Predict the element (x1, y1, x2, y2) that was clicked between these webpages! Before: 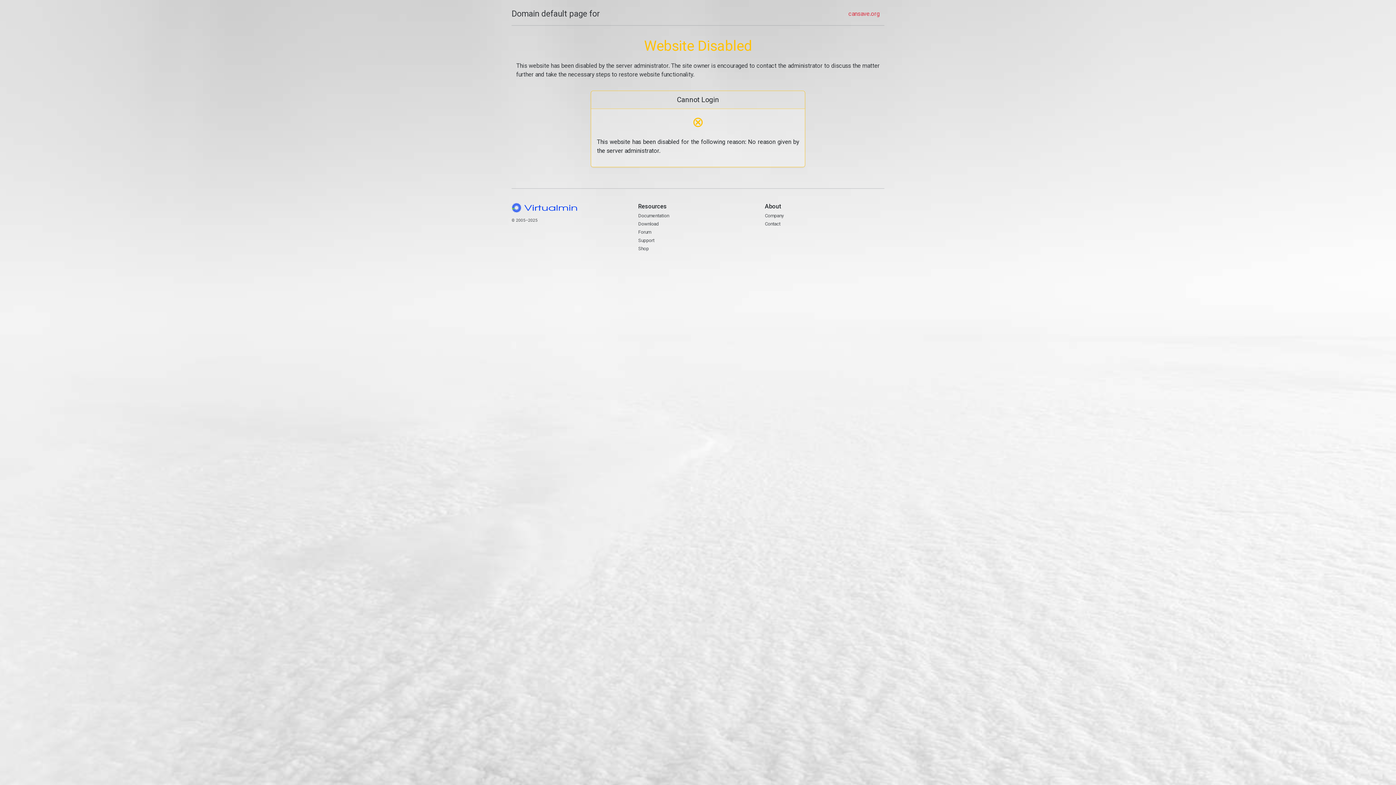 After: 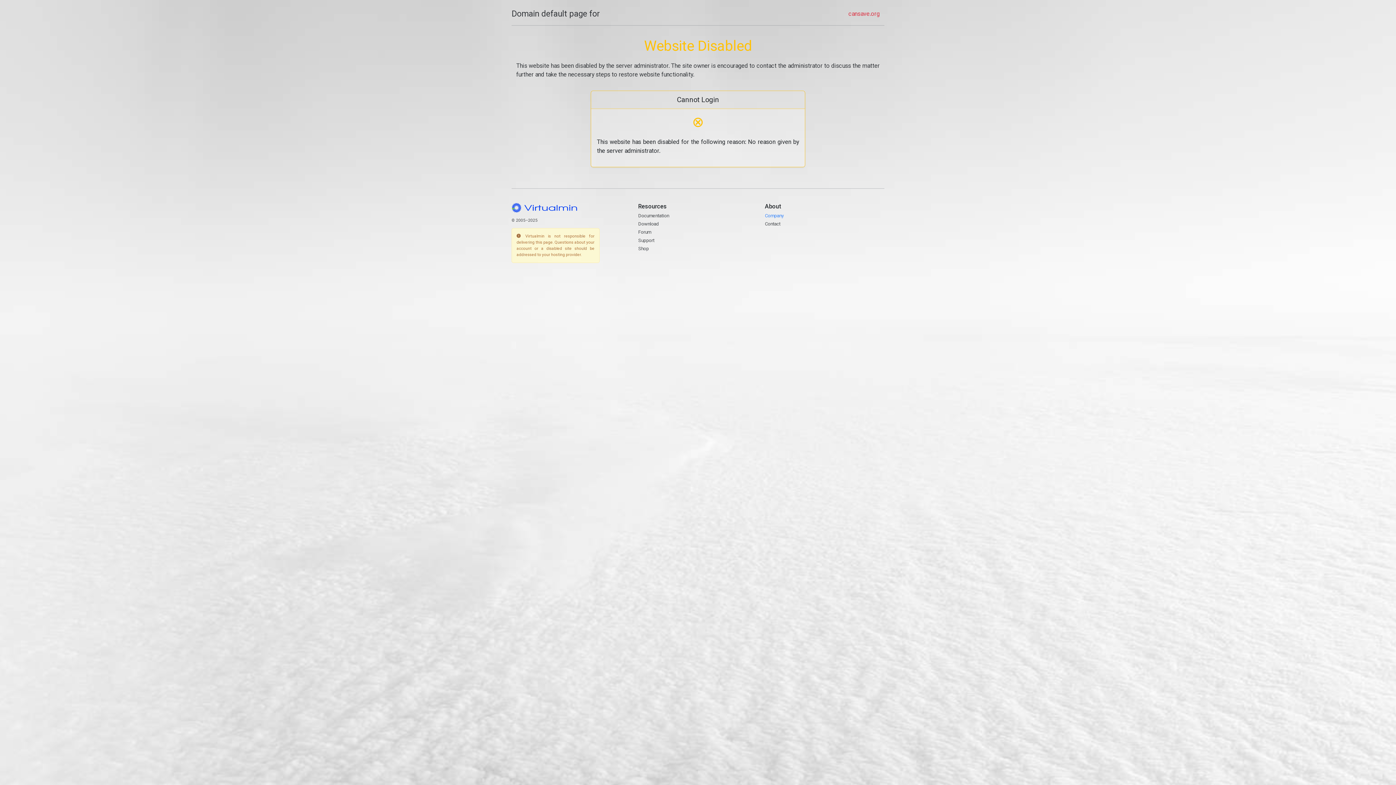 Action: bbox: (765, 212, 784, 218) label: Company